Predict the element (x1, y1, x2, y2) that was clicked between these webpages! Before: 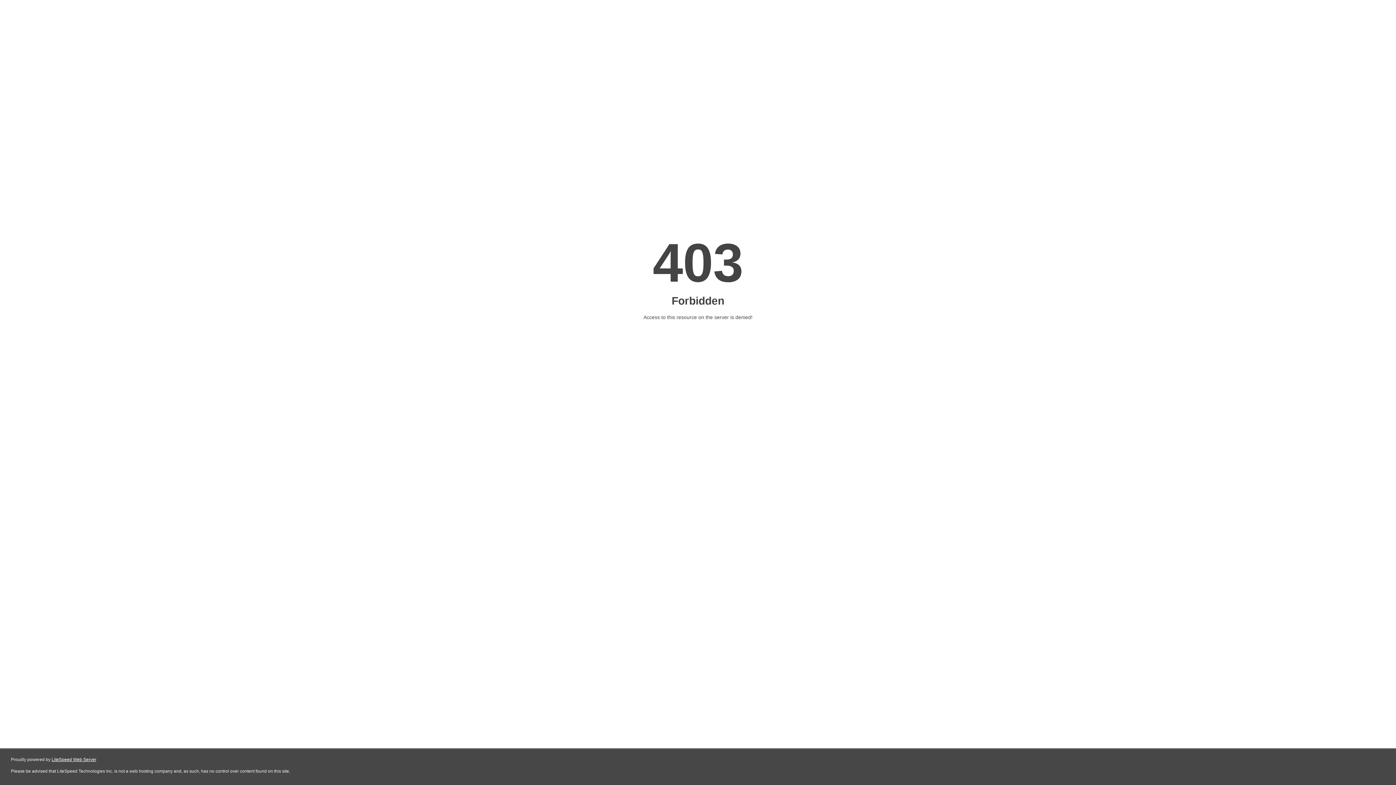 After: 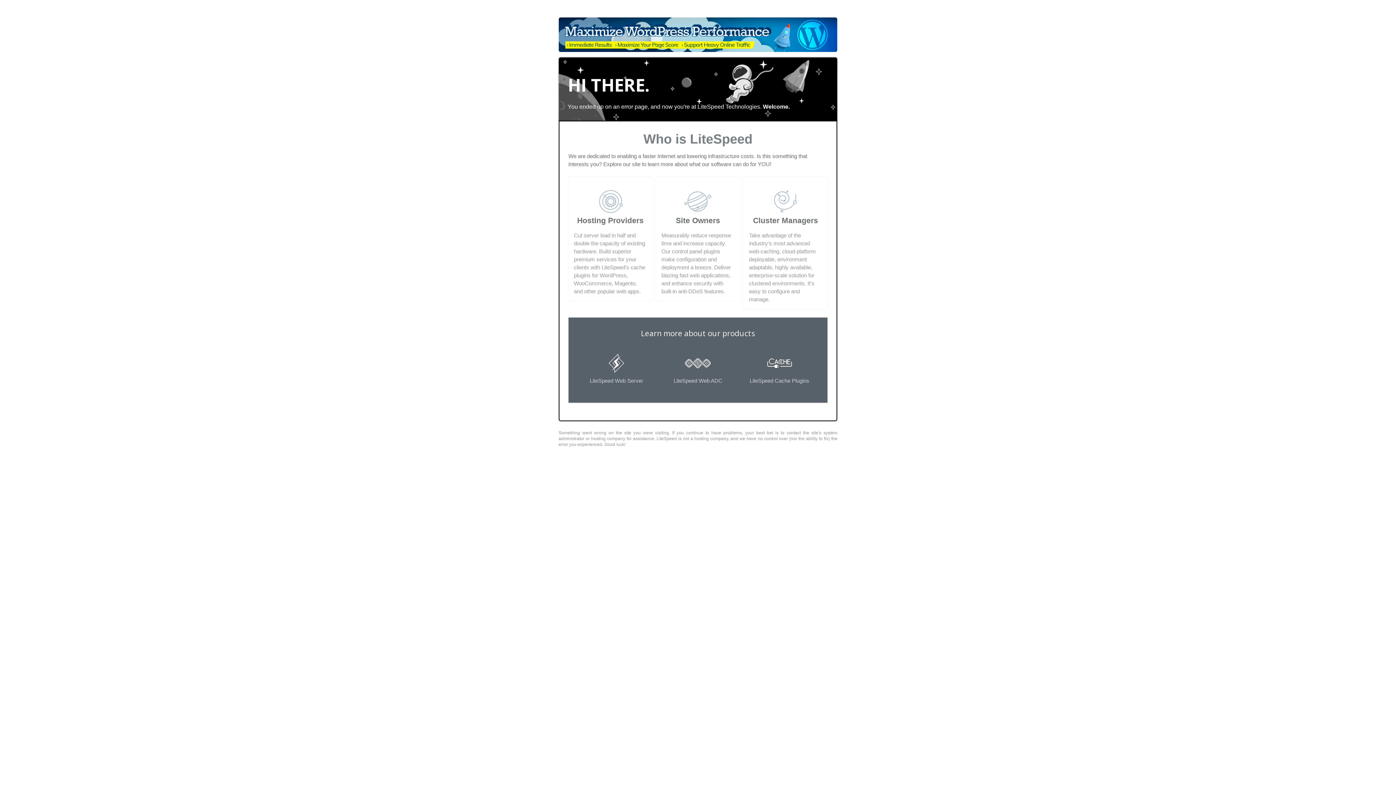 Action: bbox: (51, 757, 96, 762) label: LiteSpeed Web Server